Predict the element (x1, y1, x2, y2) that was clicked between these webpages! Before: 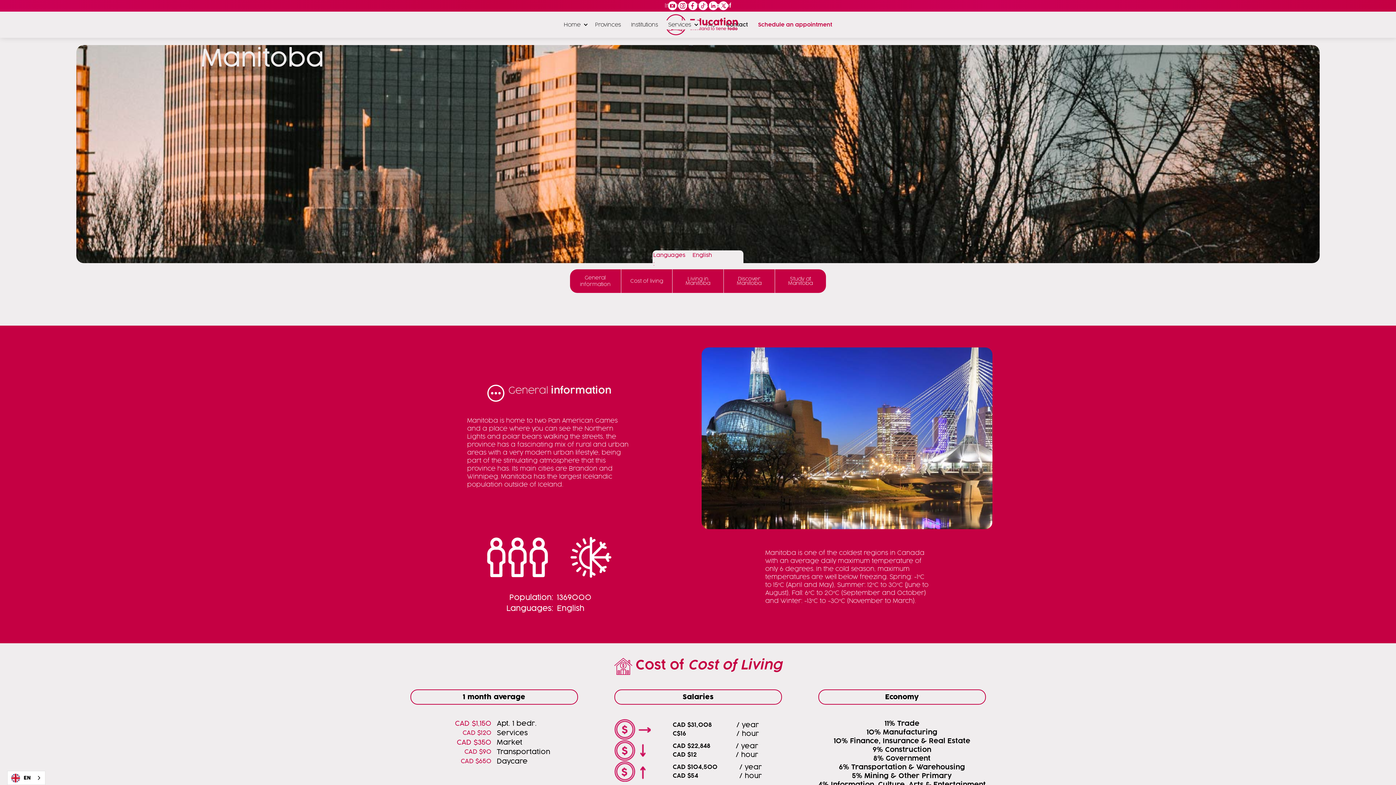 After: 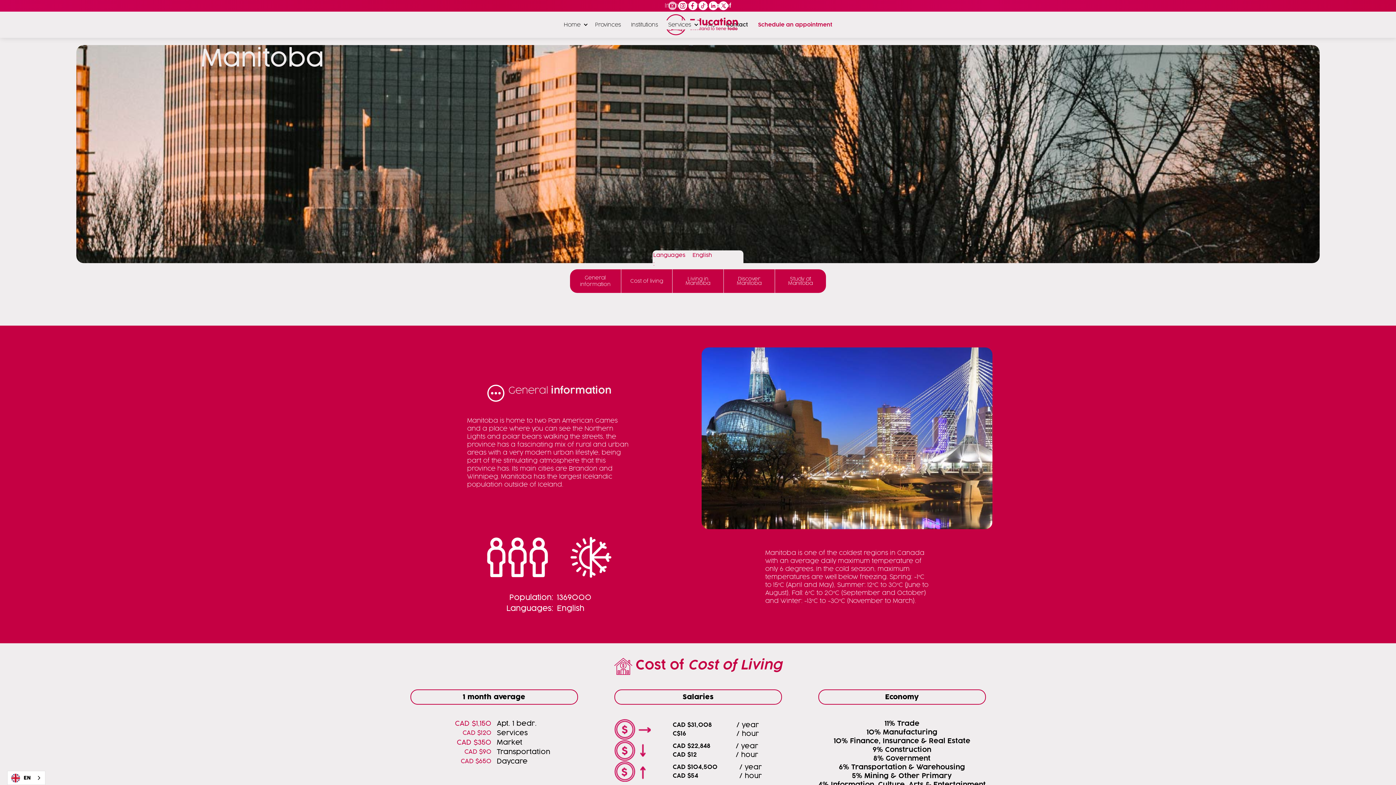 Action: bbox: (667, 0, 677, 10)